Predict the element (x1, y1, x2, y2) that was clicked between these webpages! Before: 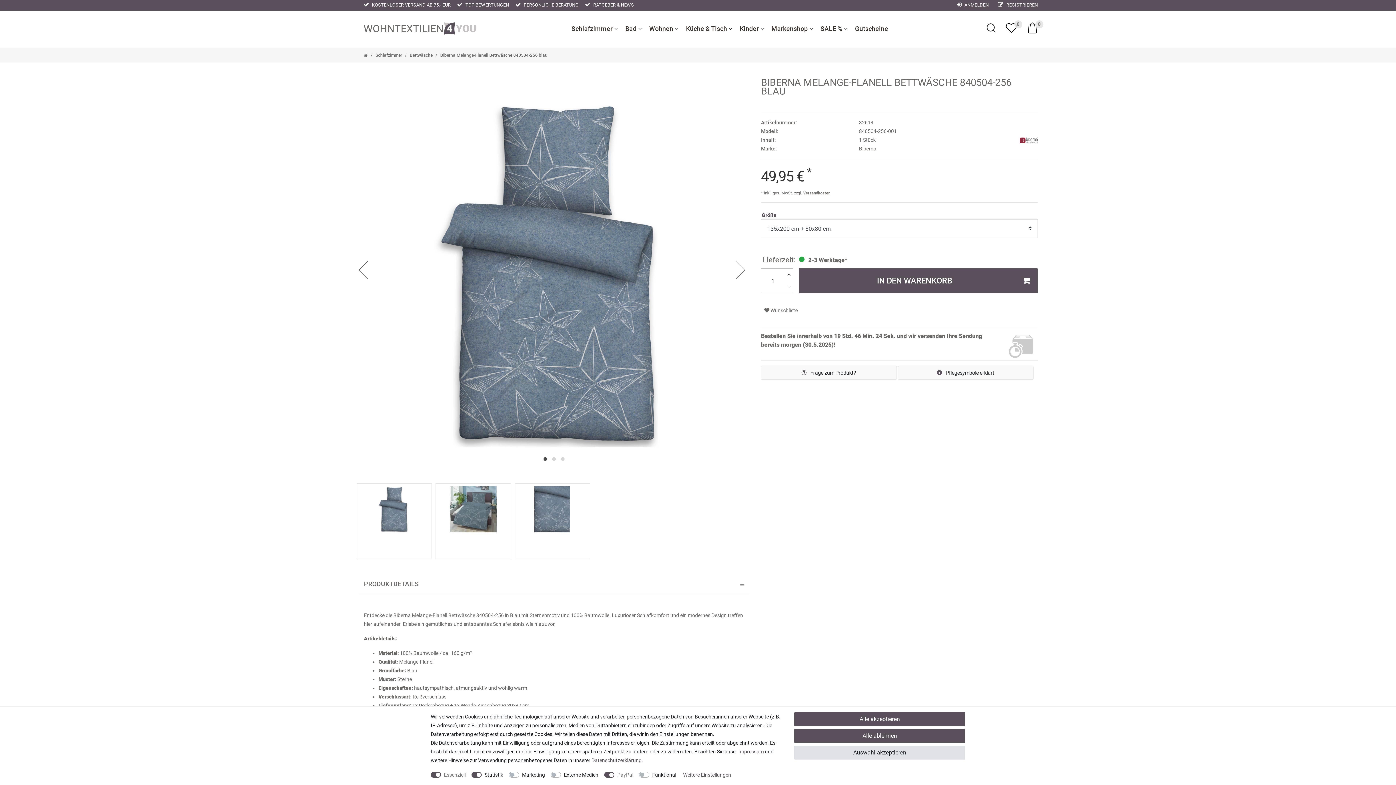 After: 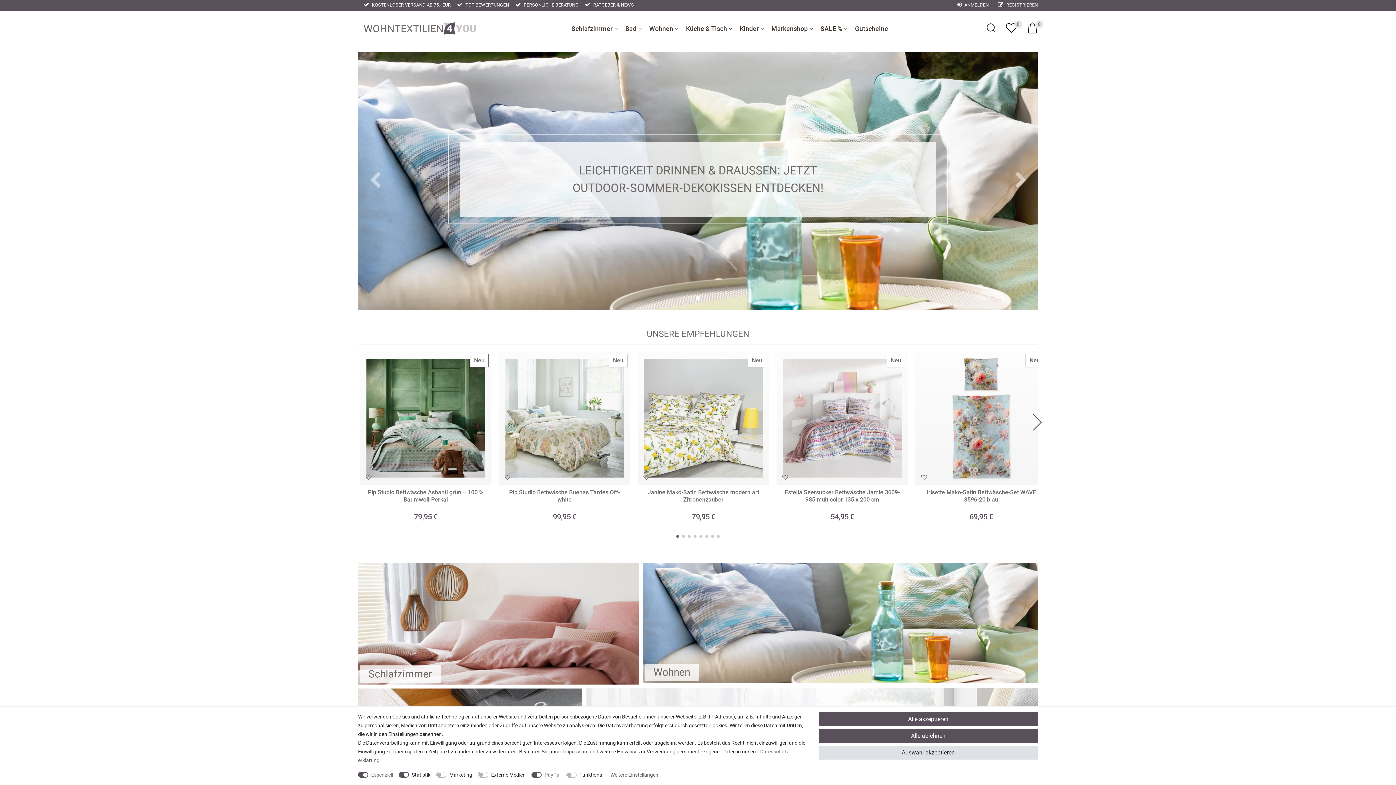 Action: bbox: (363, 23, 476, 32)